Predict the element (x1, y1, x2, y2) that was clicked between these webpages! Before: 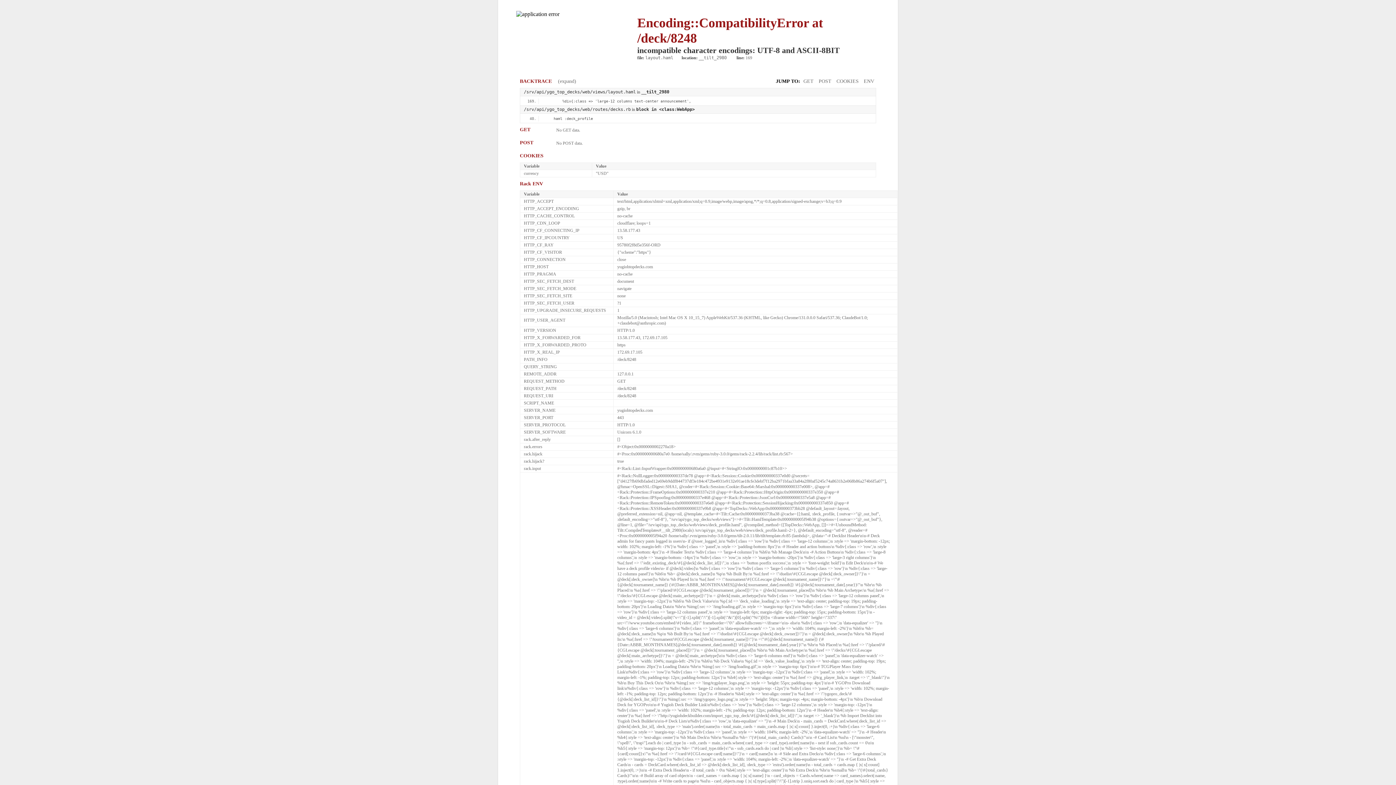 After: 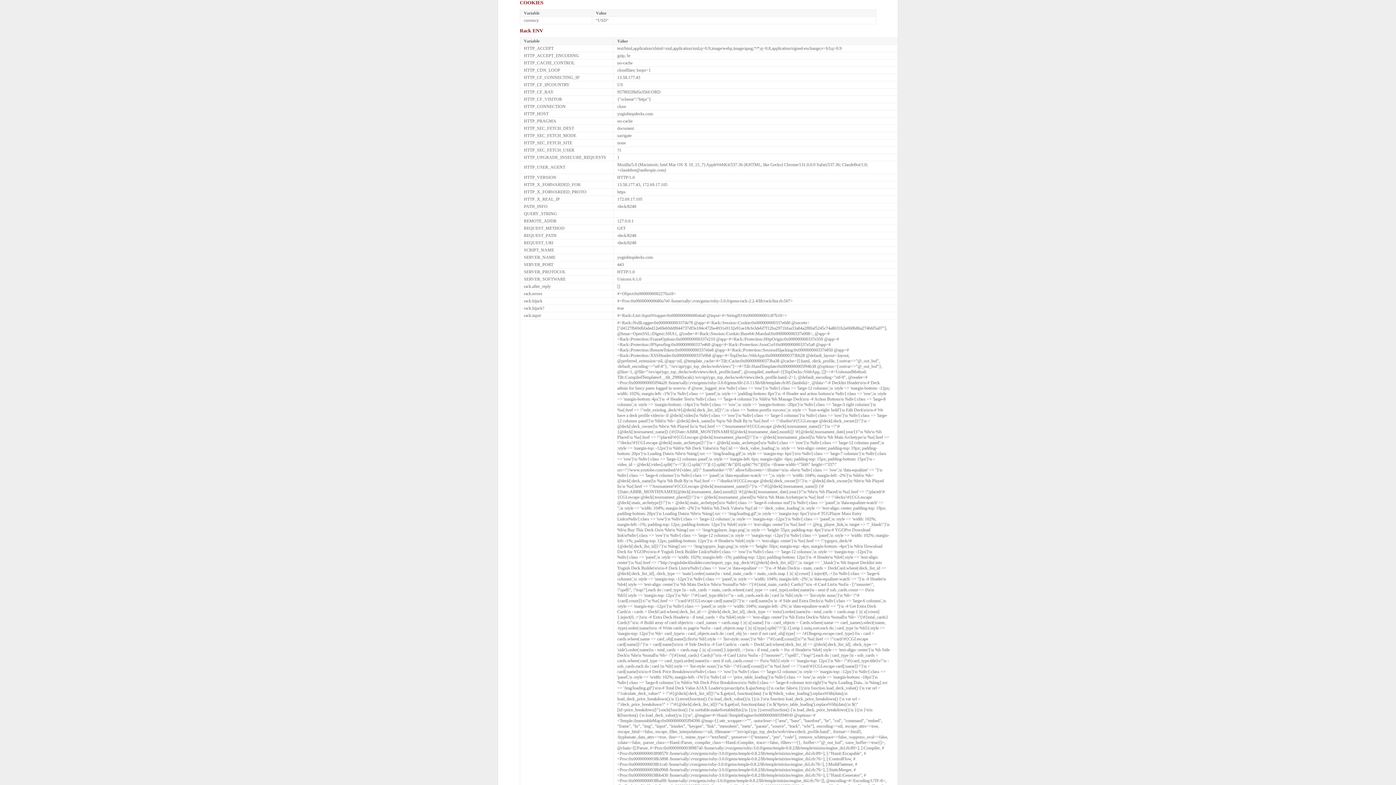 Action: bbox: (834, 78, 860, 84) label: COOKIES